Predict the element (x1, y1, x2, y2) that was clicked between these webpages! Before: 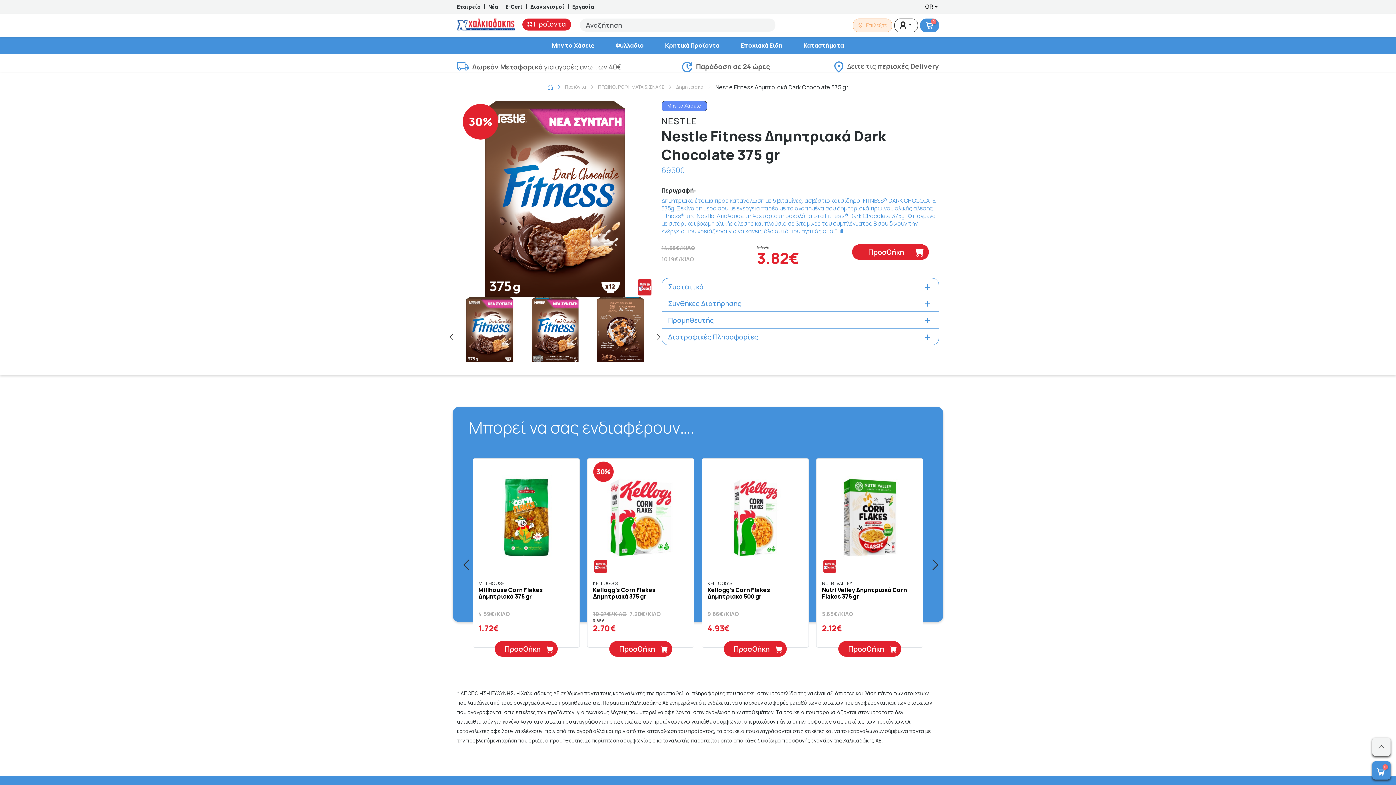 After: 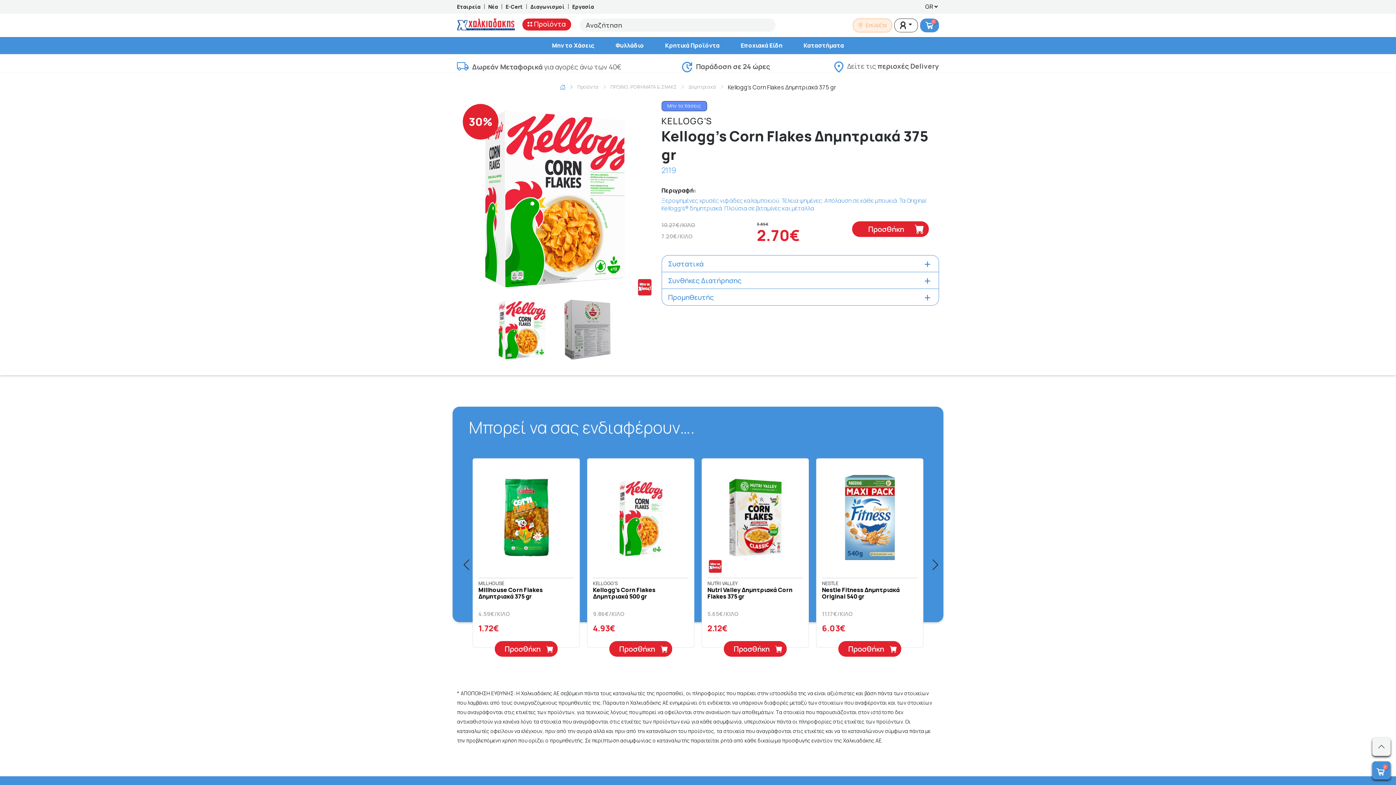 Action: bbox: (593, 475, 688, 560)